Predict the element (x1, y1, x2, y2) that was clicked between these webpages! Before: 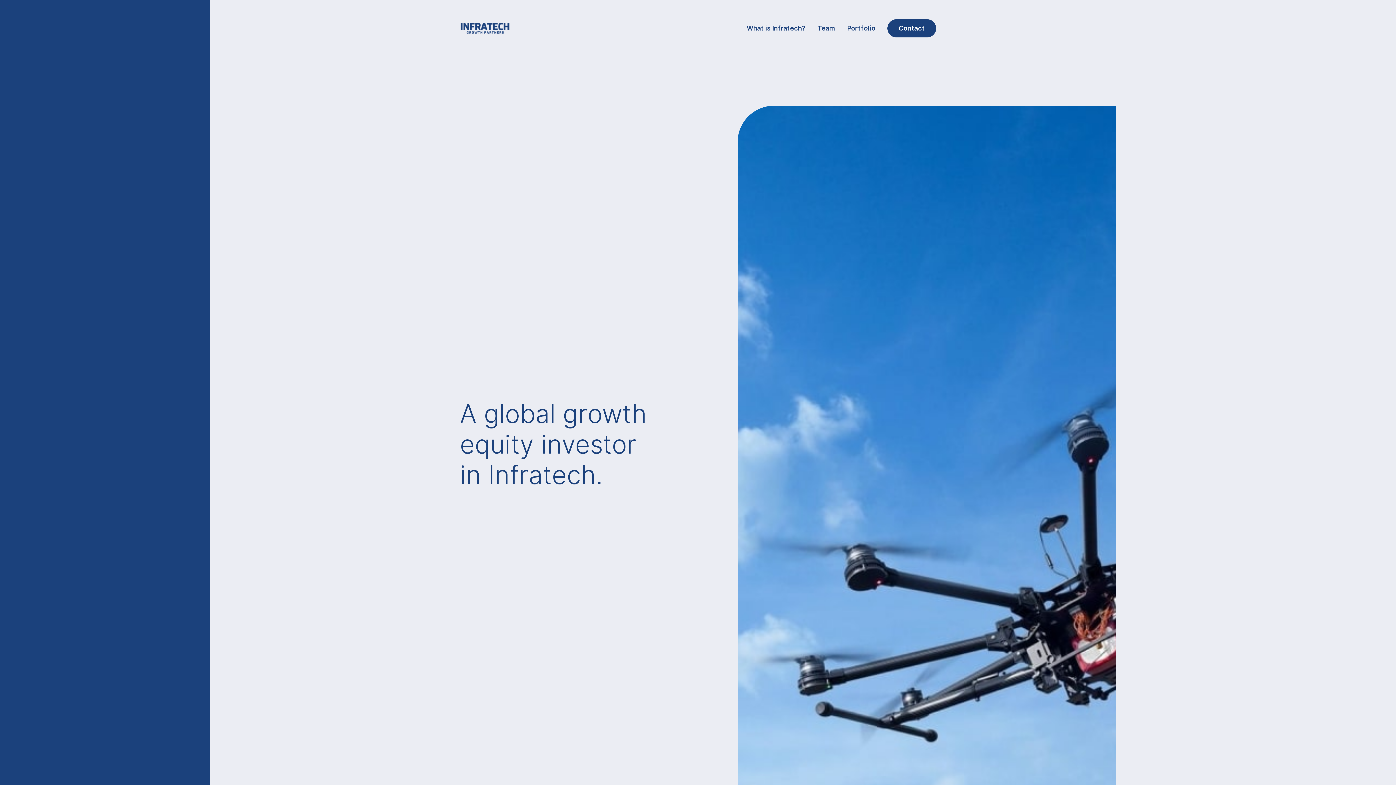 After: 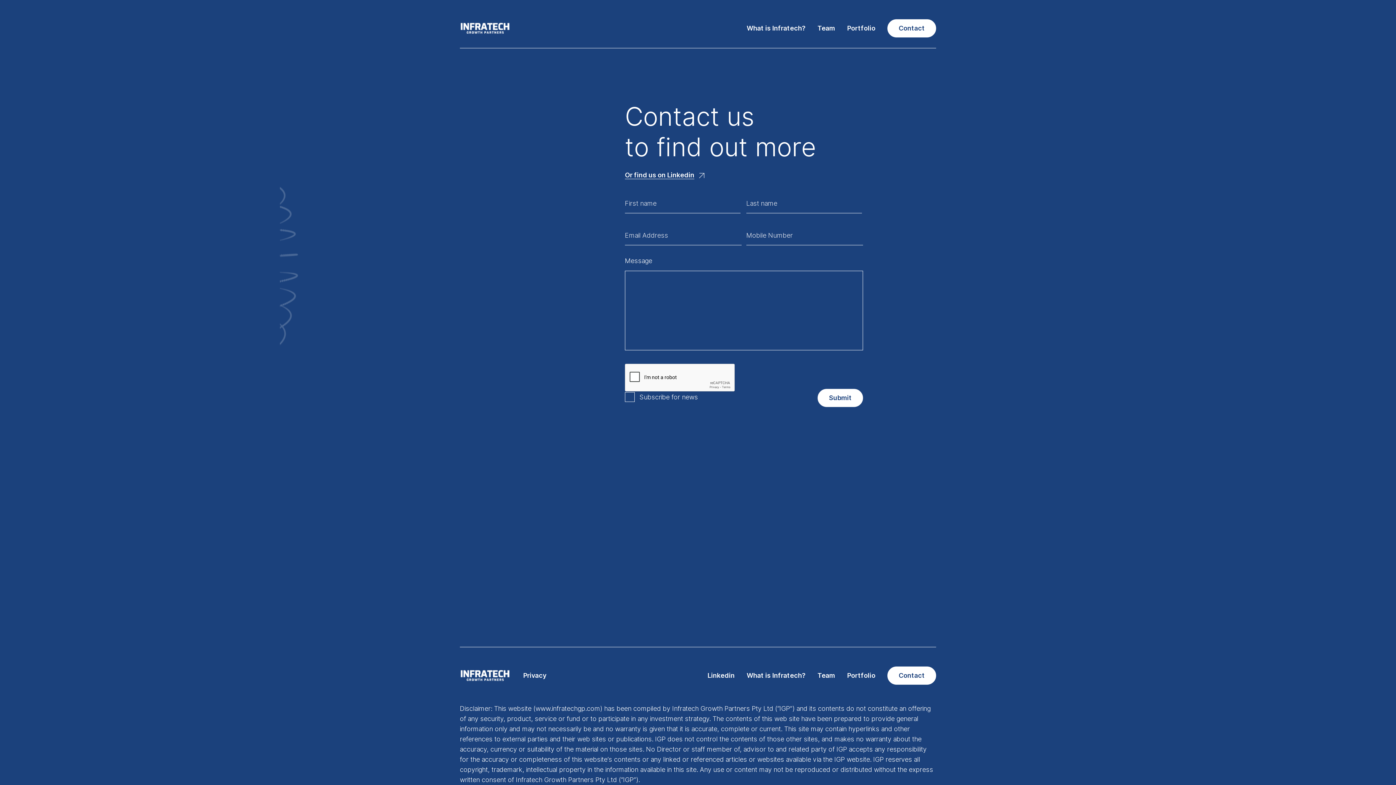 Action: bbox: (887, 19, 936, 37) label: Contact